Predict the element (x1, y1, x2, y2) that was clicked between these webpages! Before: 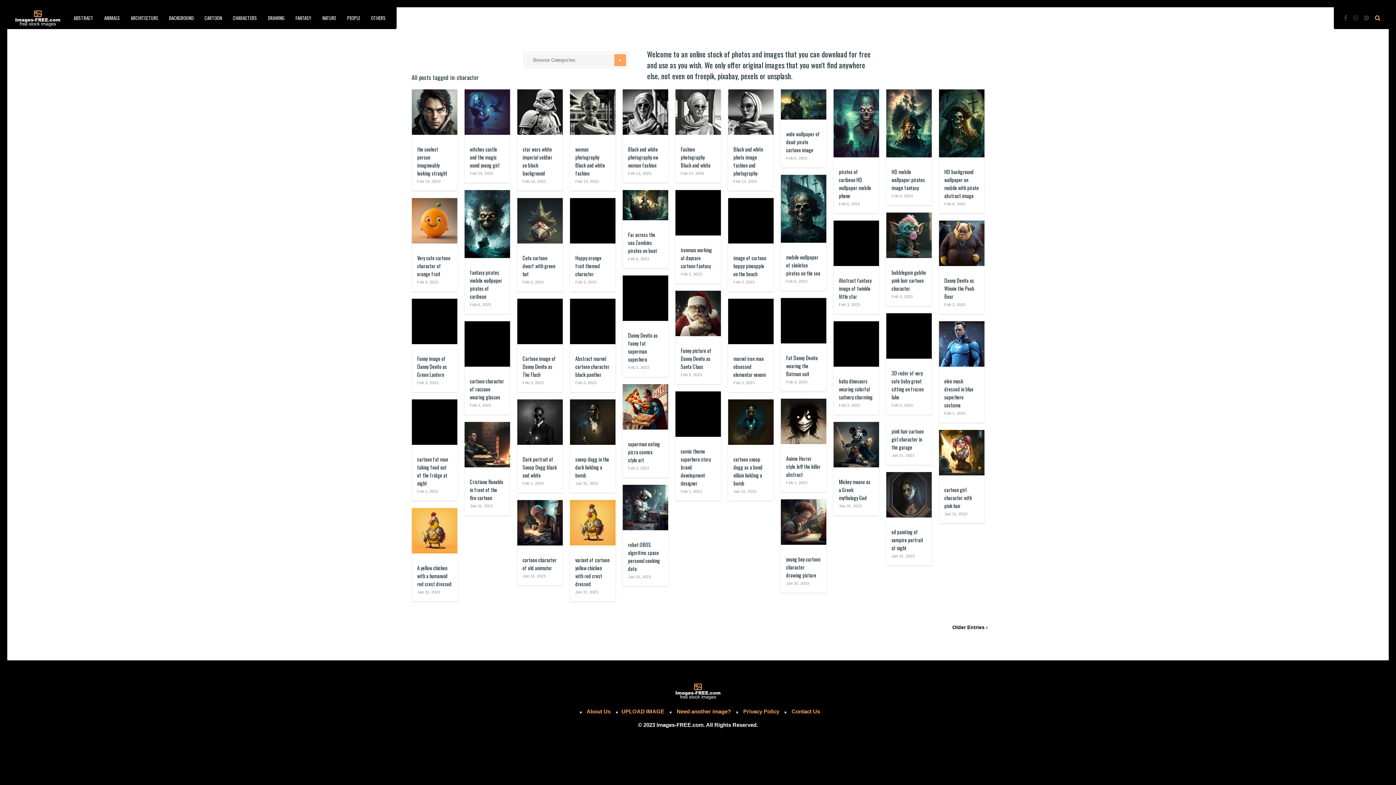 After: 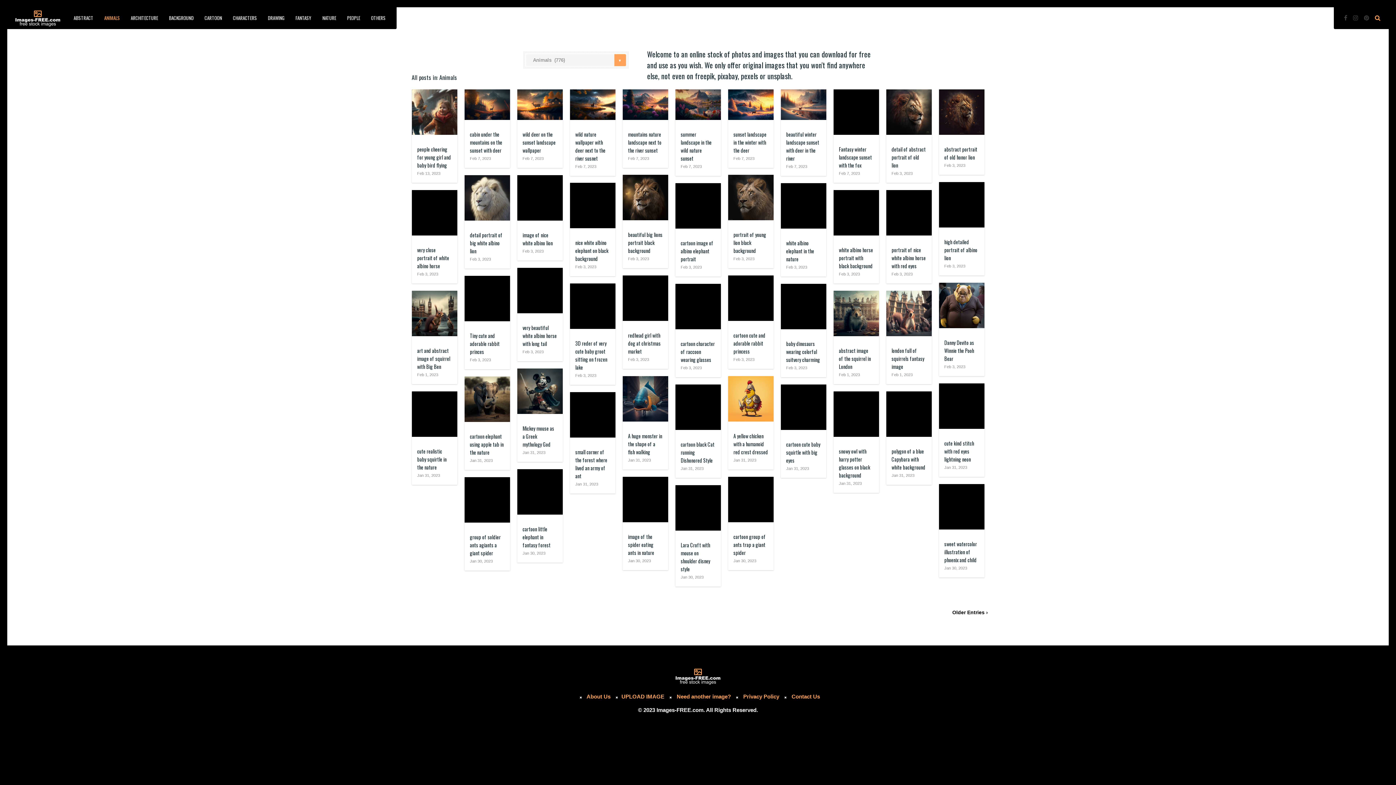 Action: label: ANIMALS bbox: (102, 12, 121, 23)